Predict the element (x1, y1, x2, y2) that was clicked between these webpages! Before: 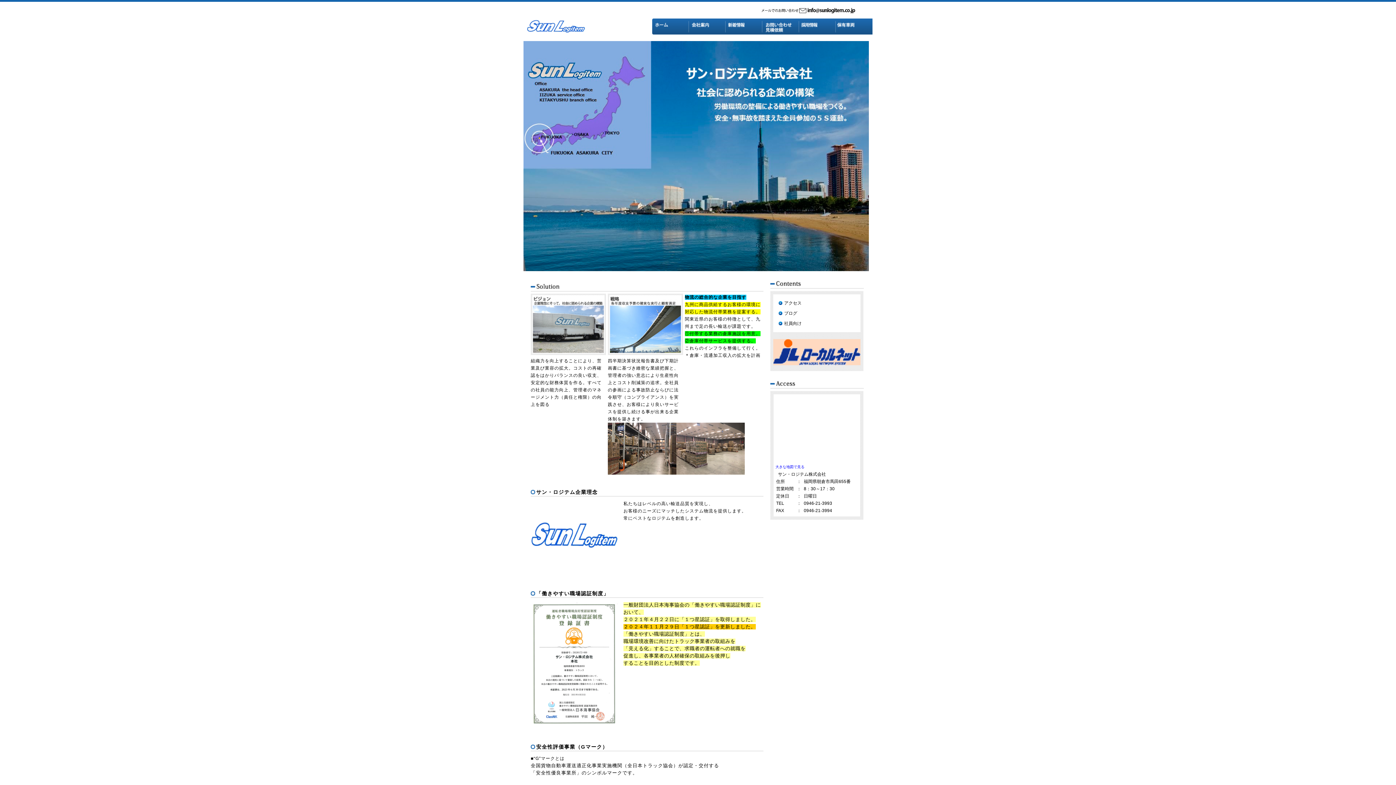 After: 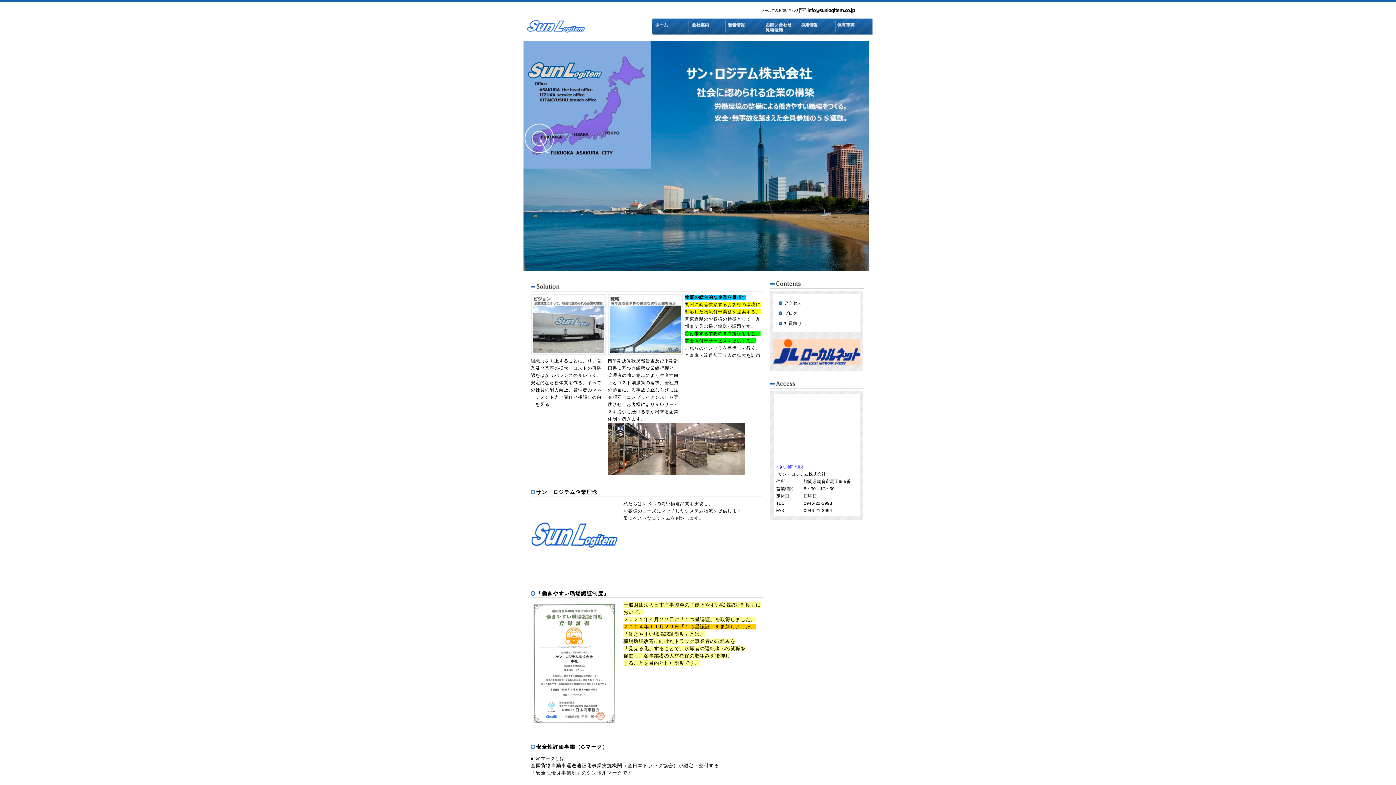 Action: bbox: (527, 17, 562, 37)